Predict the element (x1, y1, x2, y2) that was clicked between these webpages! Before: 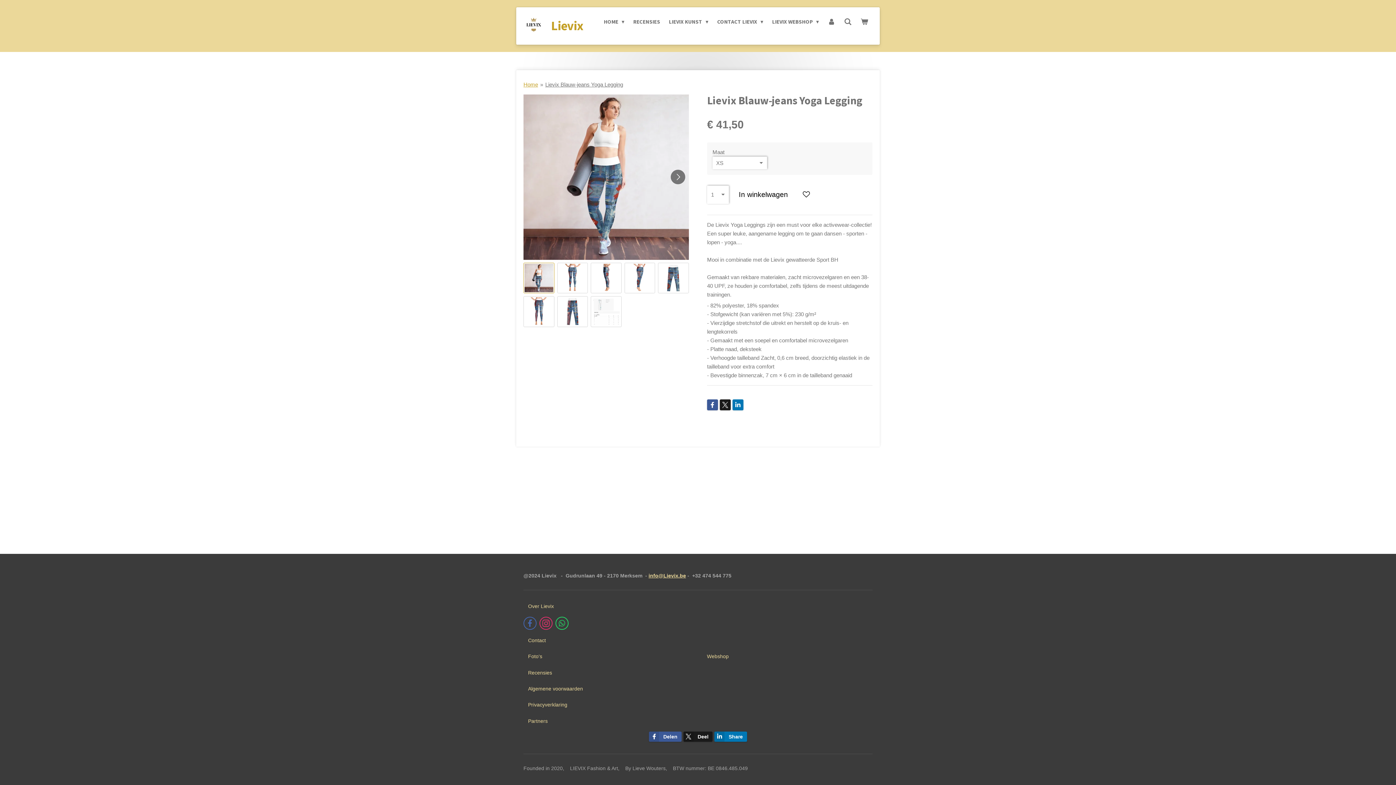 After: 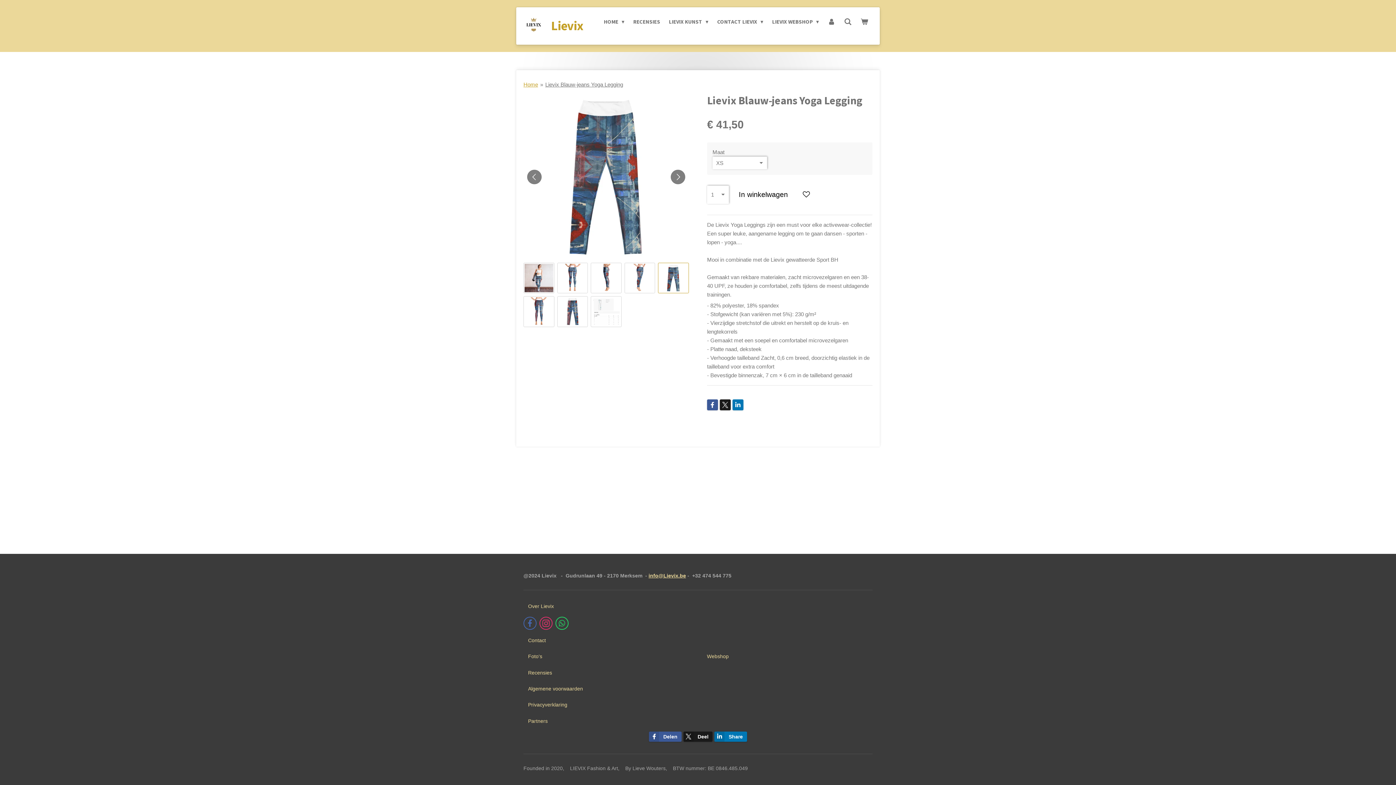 Action: bbox: (658, 262, 689, 293) label: 5 van 8